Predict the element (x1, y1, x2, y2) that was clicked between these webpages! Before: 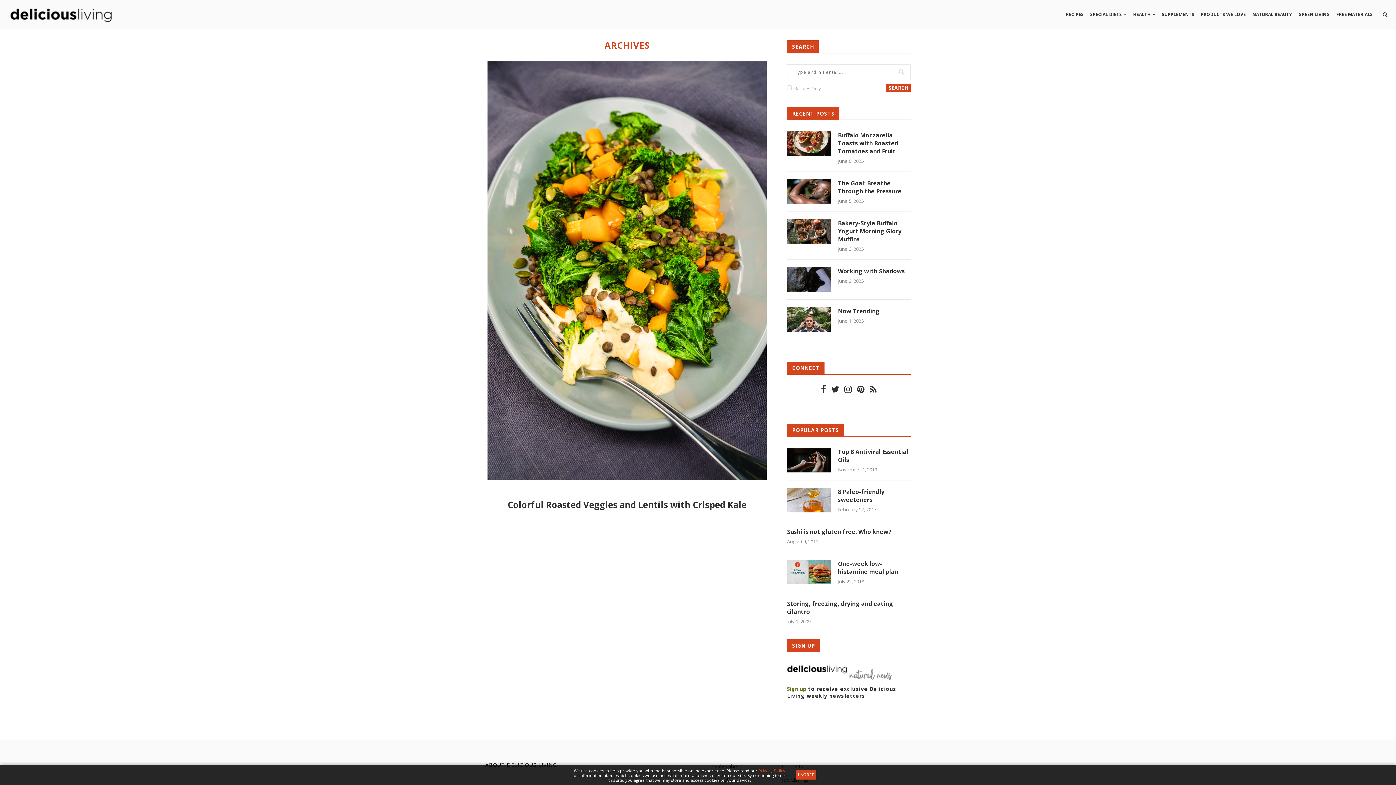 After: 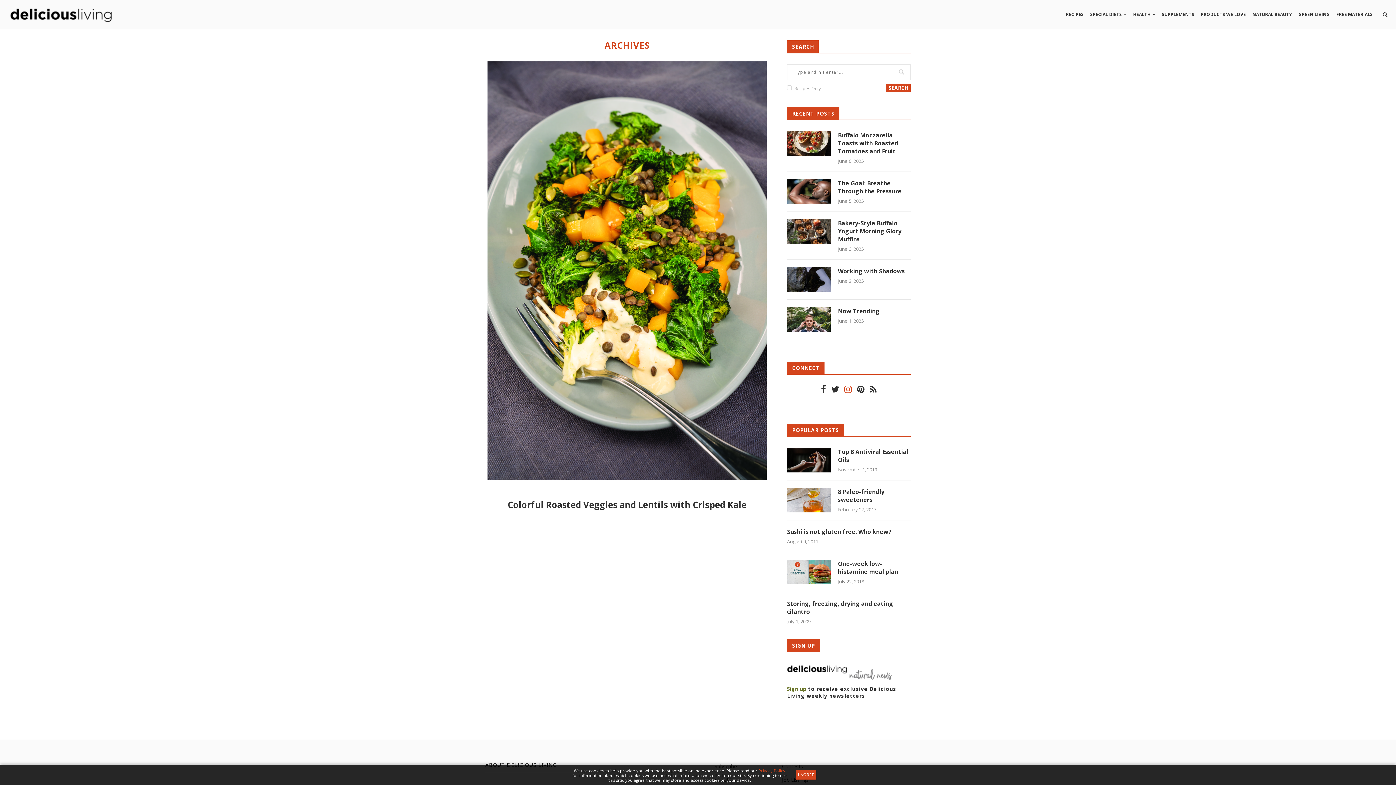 Action: bbox: (842, 387, 854, 394)